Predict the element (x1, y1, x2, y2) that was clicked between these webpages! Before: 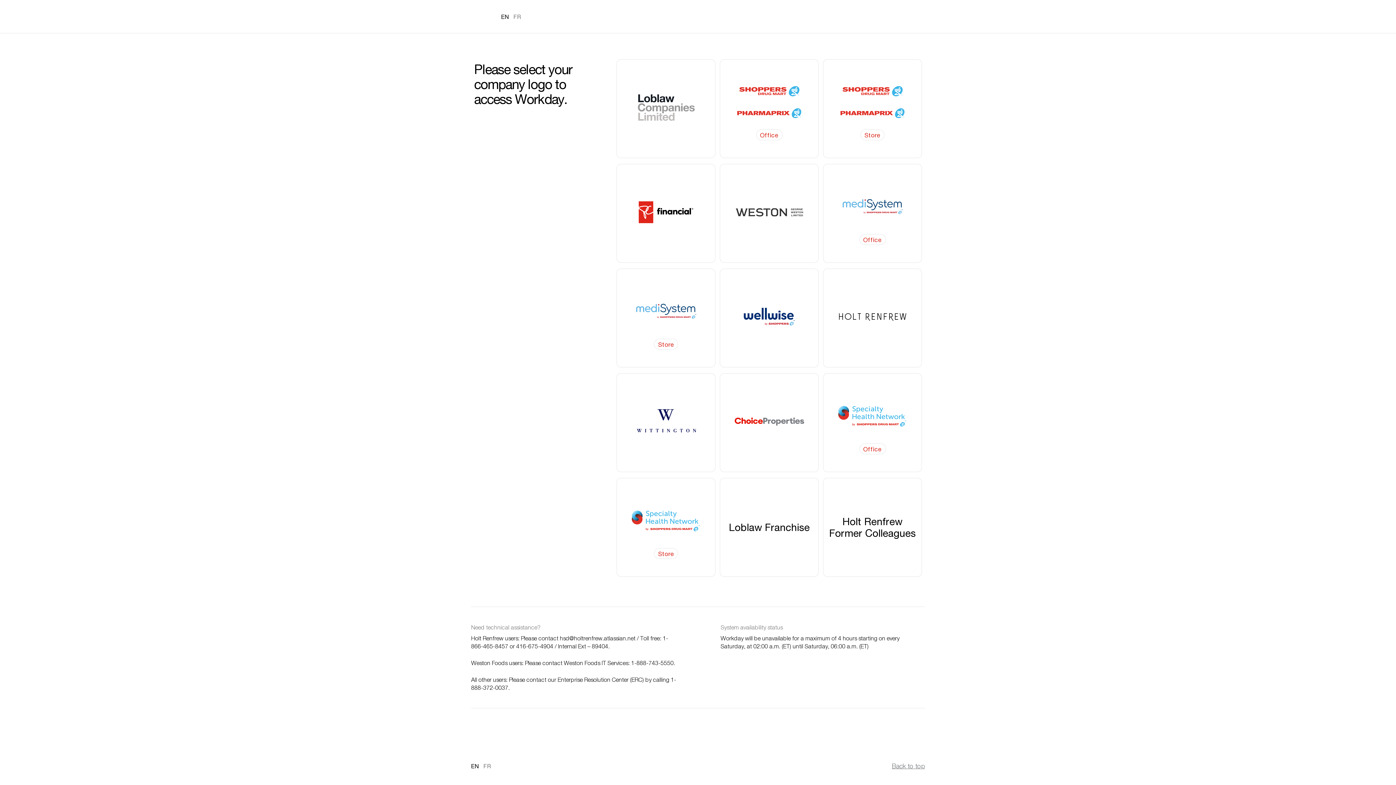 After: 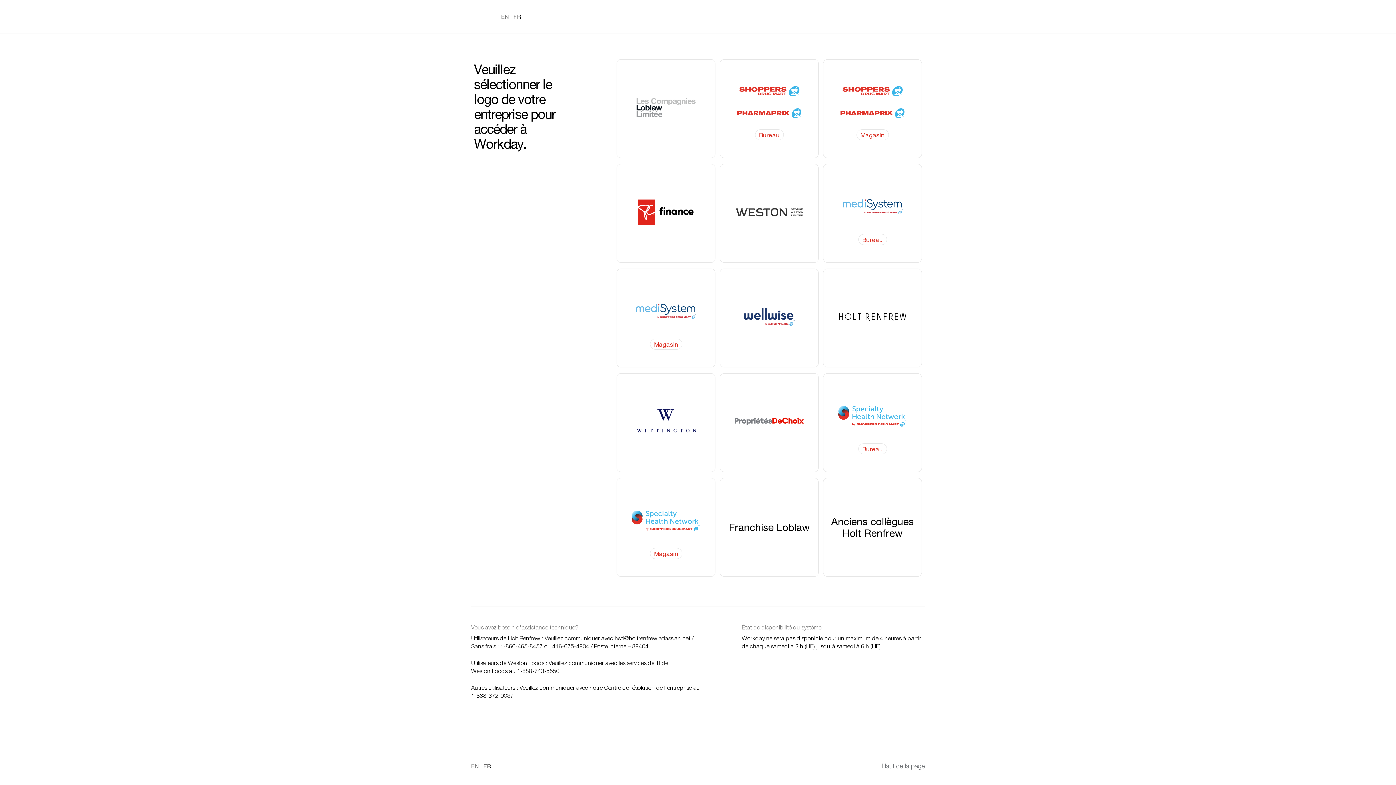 Action: label: Poursuivre en français bbox: (483, 762, 491, 769)